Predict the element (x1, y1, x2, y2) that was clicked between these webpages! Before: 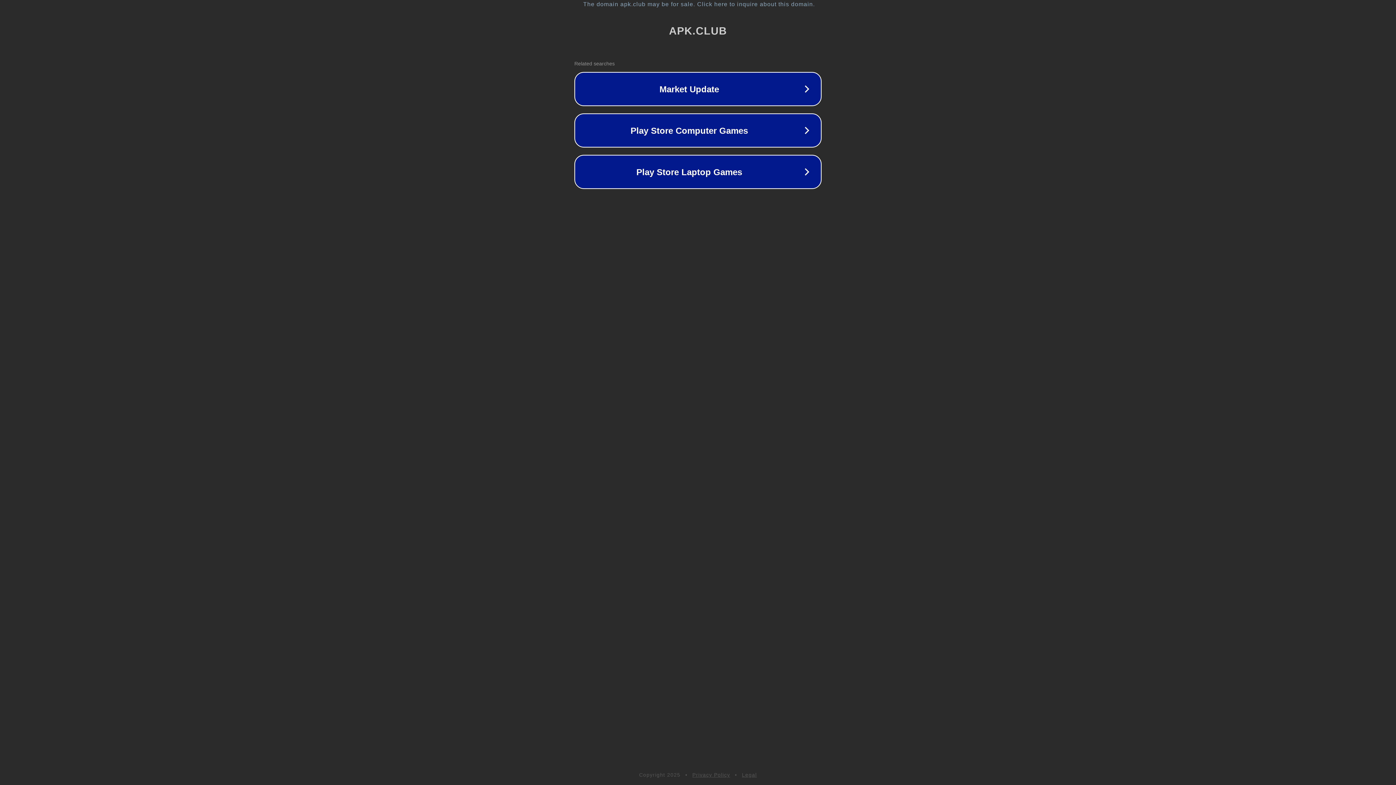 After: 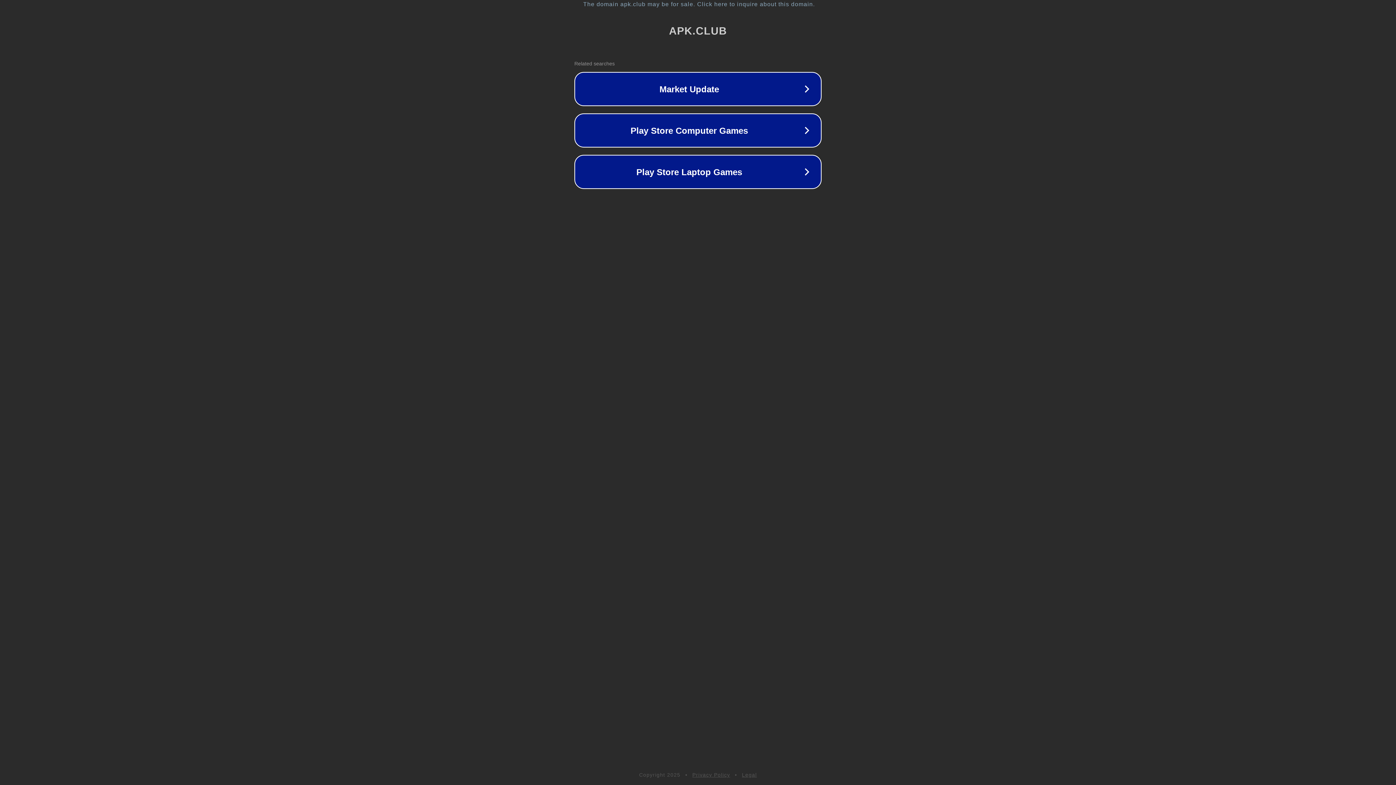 Action: bbox: (742, 772, 757, 778) label: Legal